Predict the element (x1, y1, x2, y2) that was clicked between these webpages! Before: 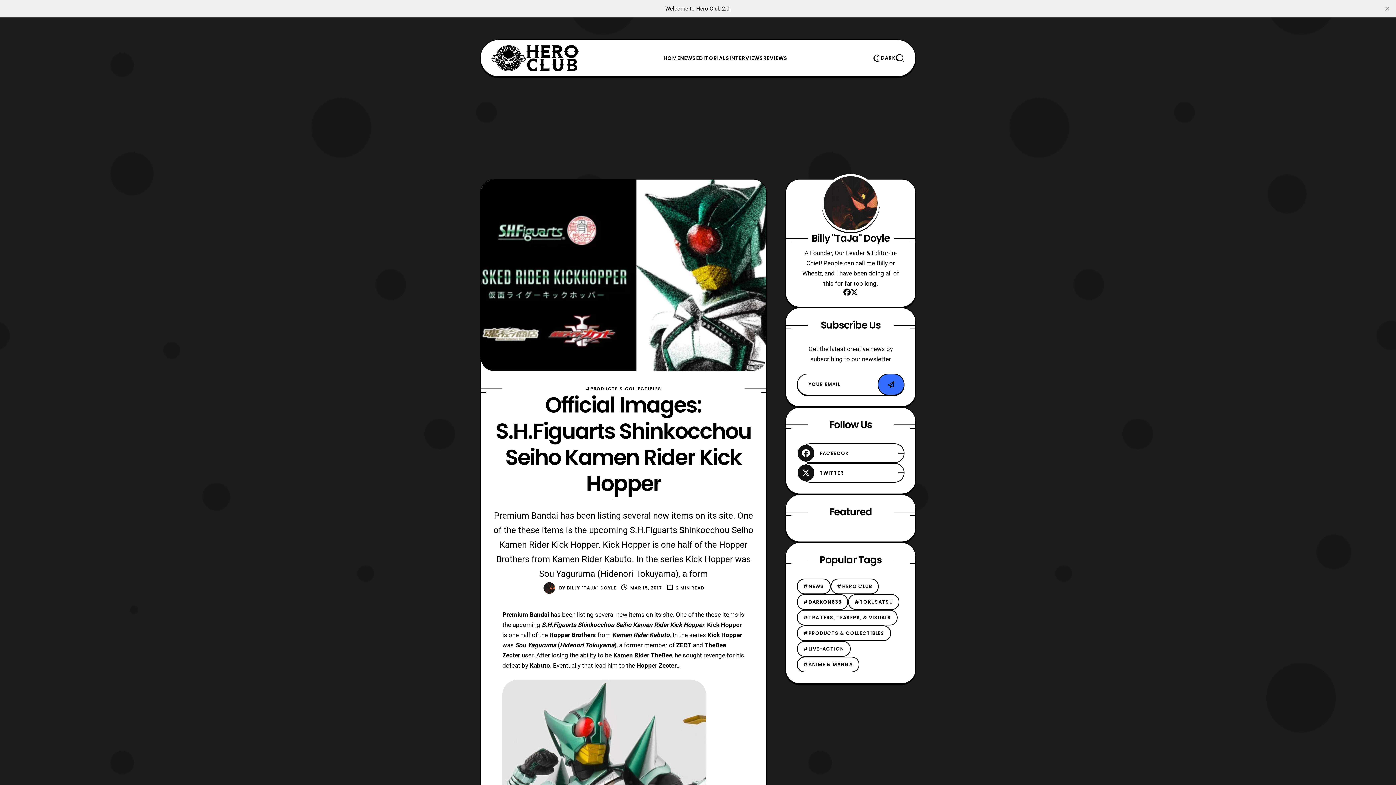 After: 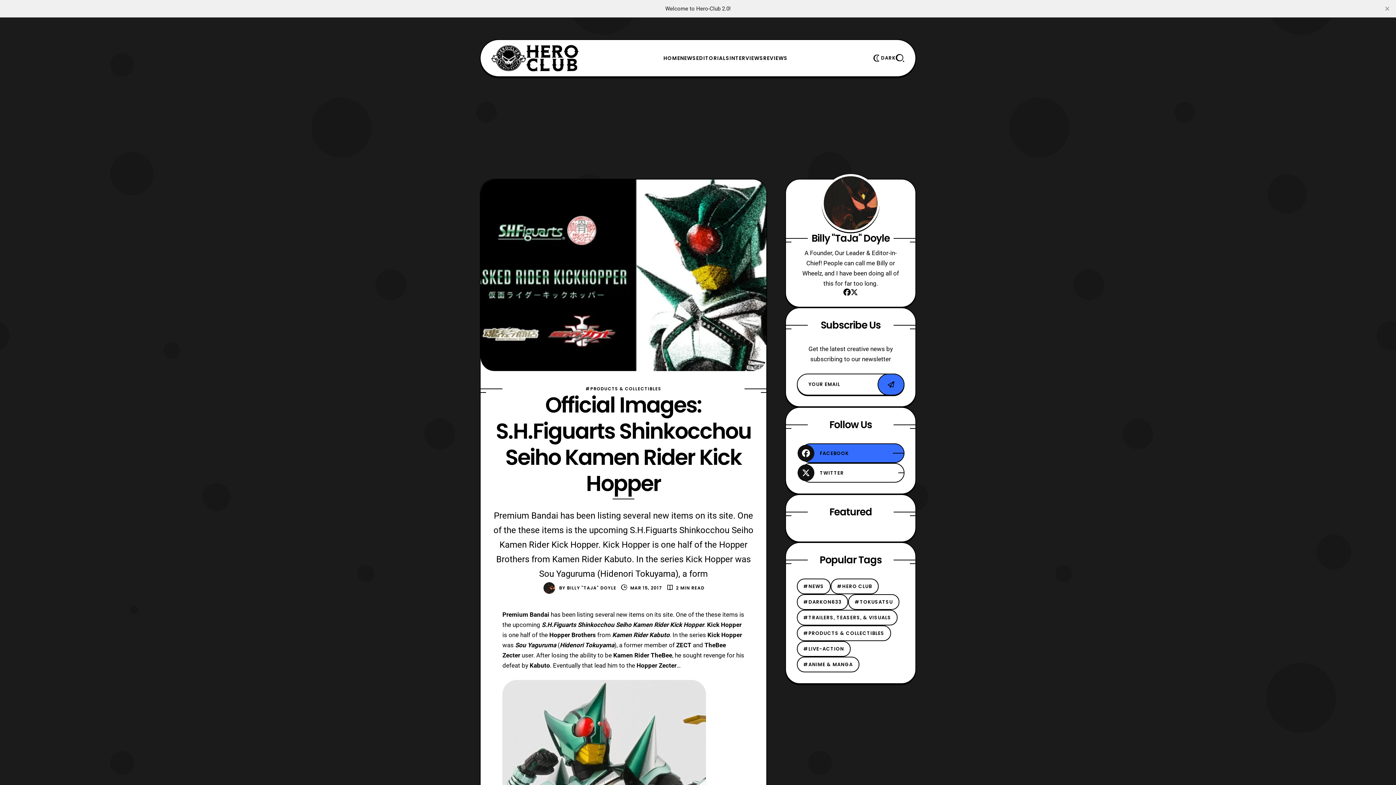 Action: bbox: (800, 443, 904, 463)